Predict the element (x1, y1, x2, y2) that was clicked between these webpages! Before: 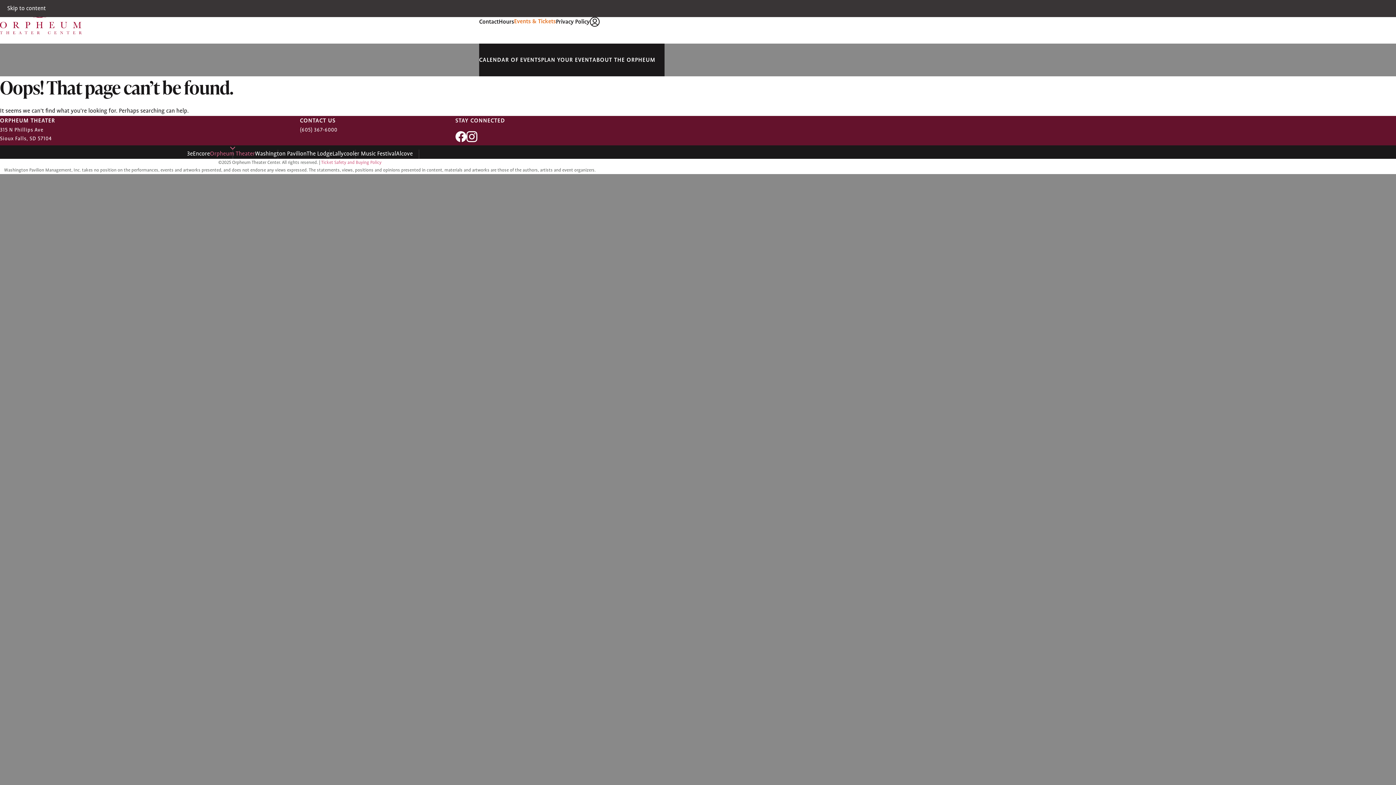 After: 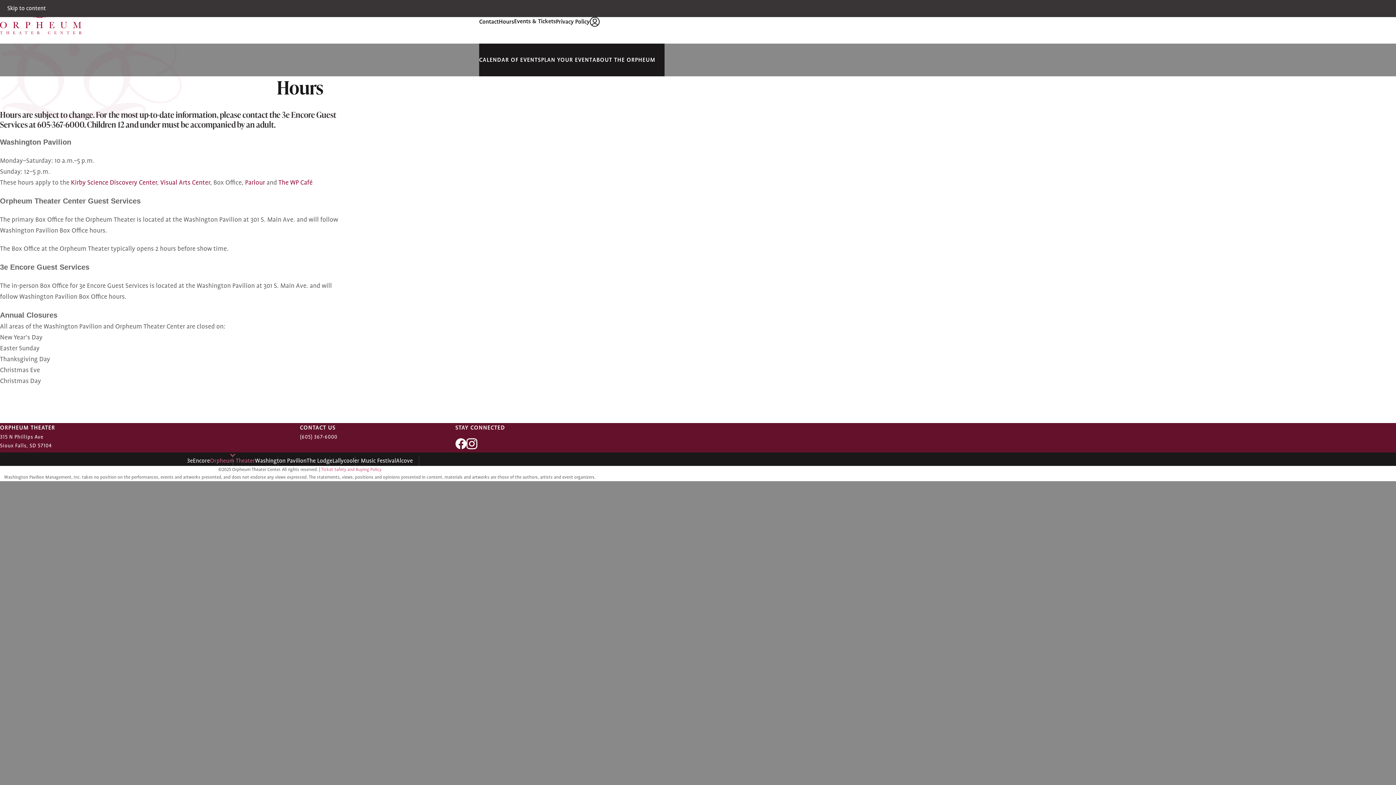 Action: label: Hours bbox: (498, 9, 514, 34)